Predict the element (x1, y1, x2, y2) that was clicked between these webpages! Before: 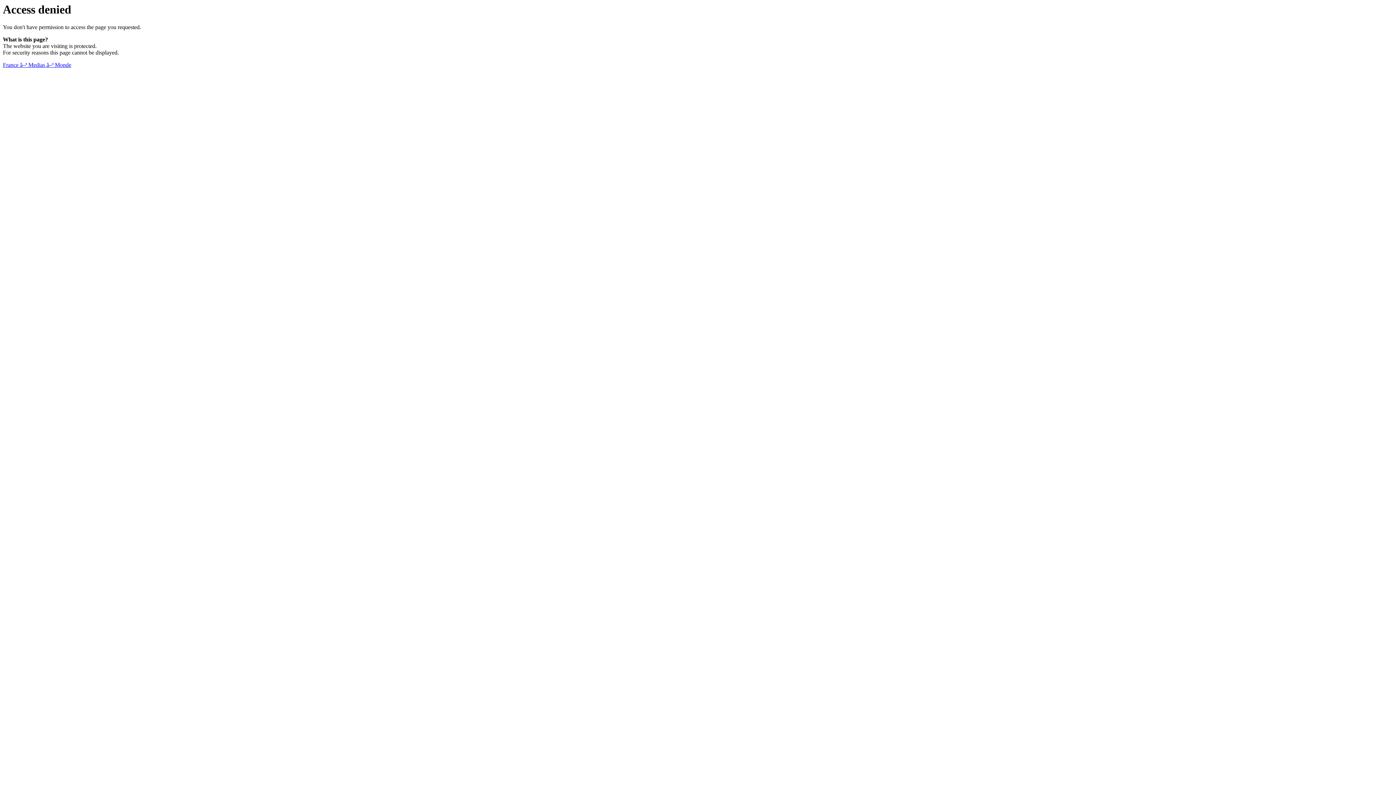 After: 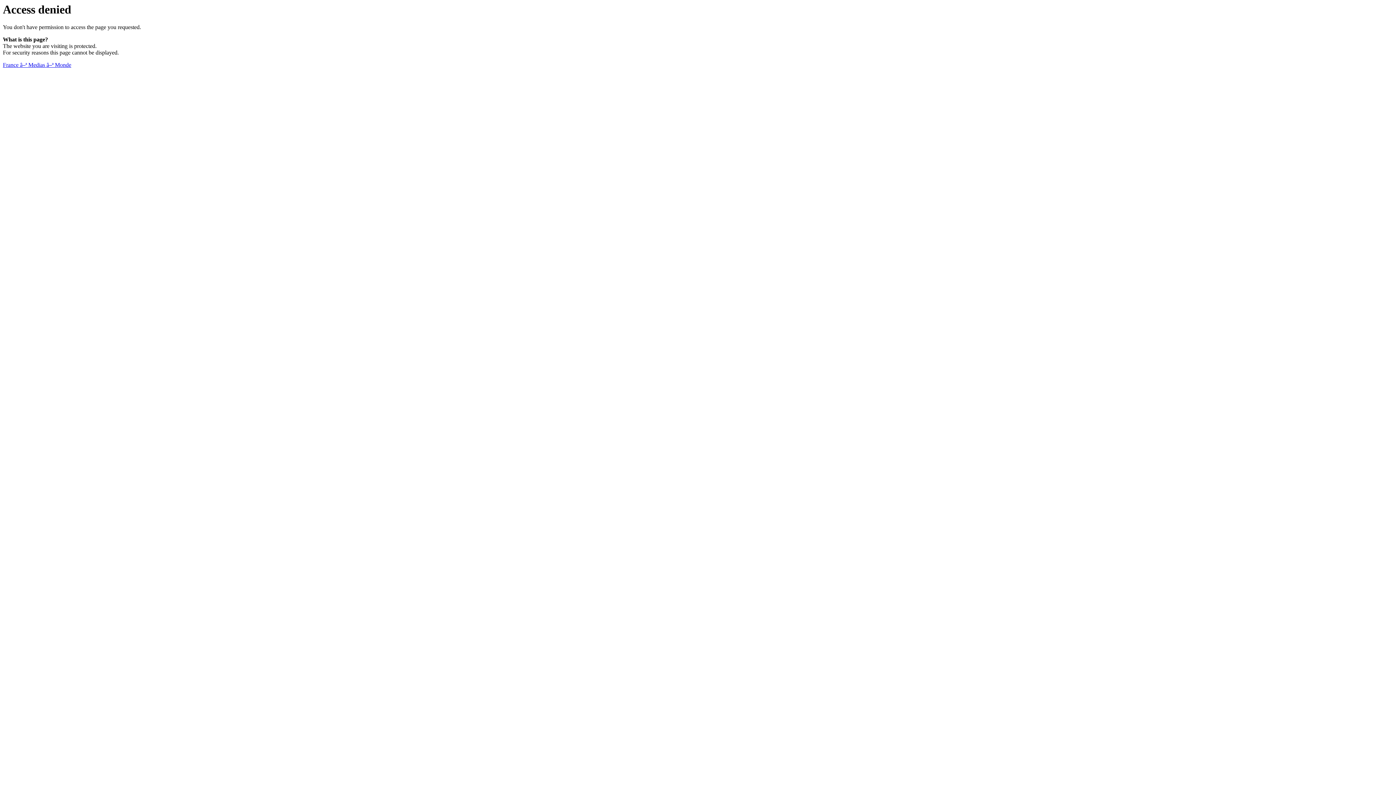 Action: bbox: (2, 61, 71, 68) label: France â–ª Medias â–ª Monde